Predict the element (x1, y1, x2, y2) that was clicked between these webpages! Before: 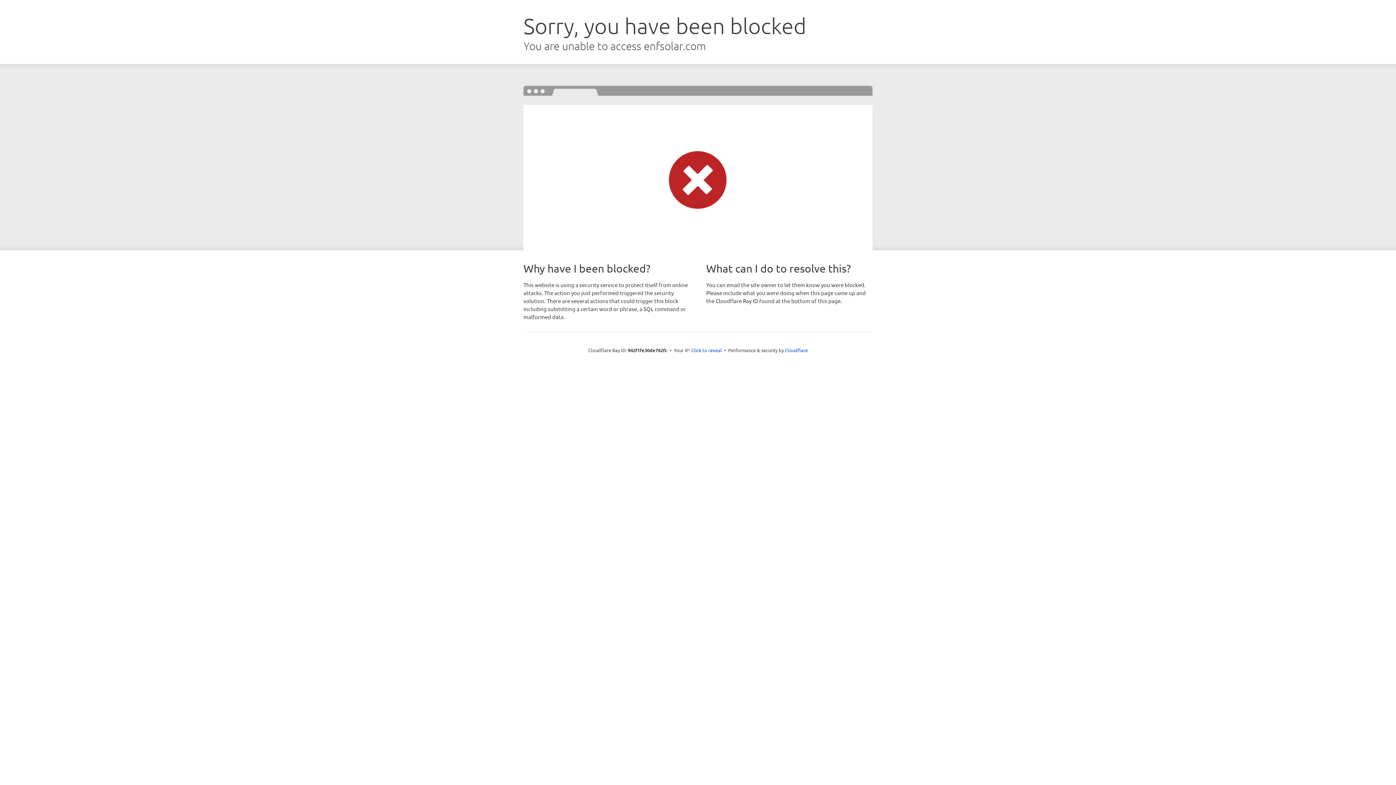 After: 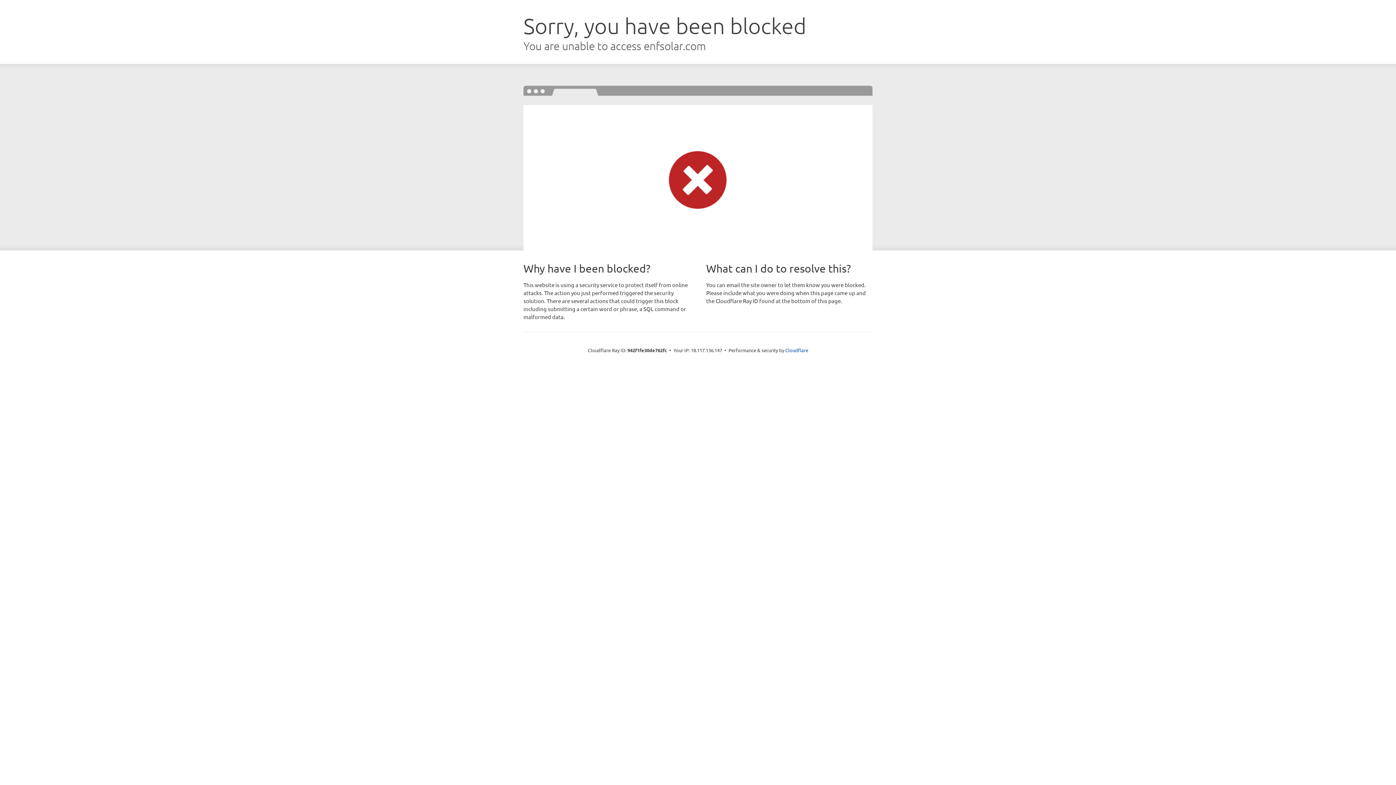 Action: bbox: (691, 346, 722, 353) label: Click to reveal